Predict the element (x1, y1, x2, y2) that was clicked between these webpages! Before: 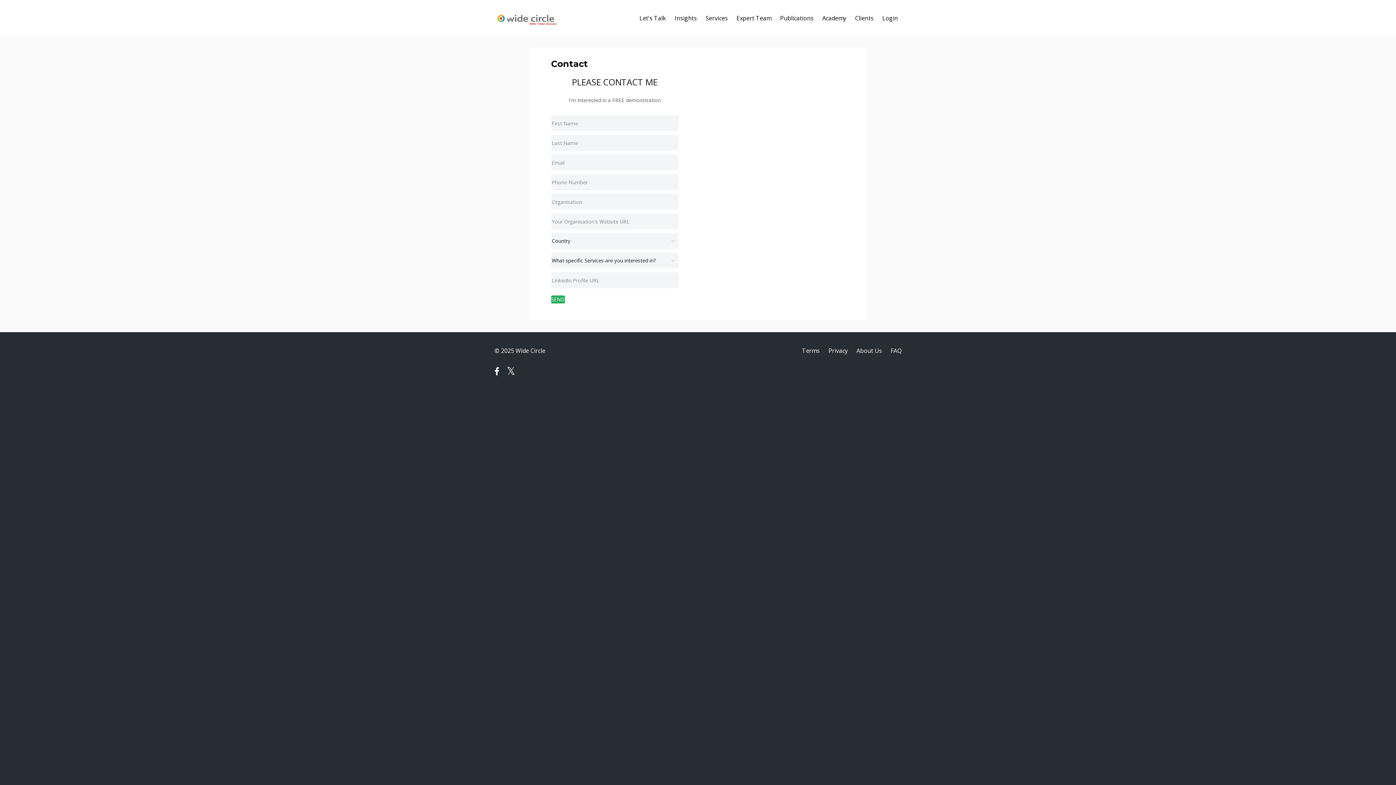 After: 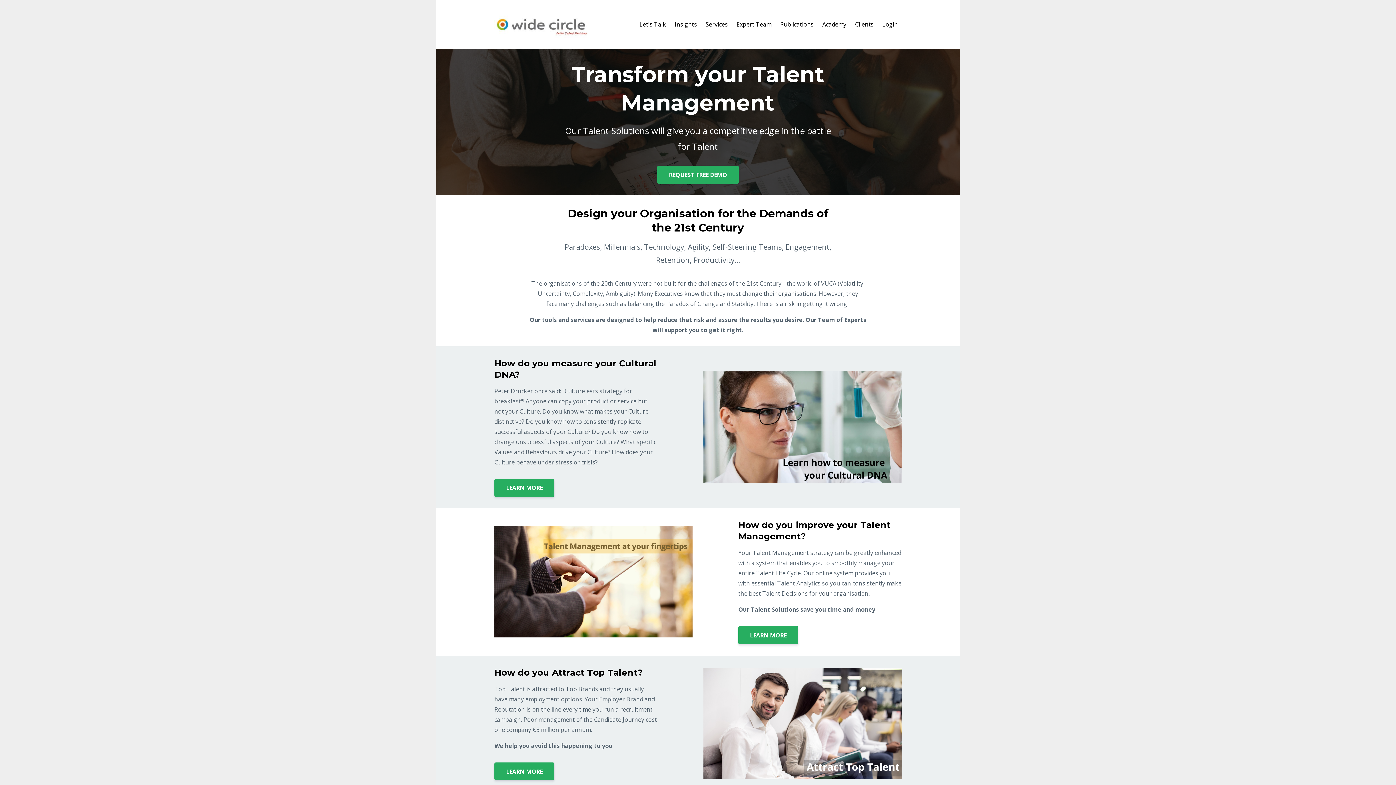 Action: label: Services bbox: (705, 10, 728, 25)